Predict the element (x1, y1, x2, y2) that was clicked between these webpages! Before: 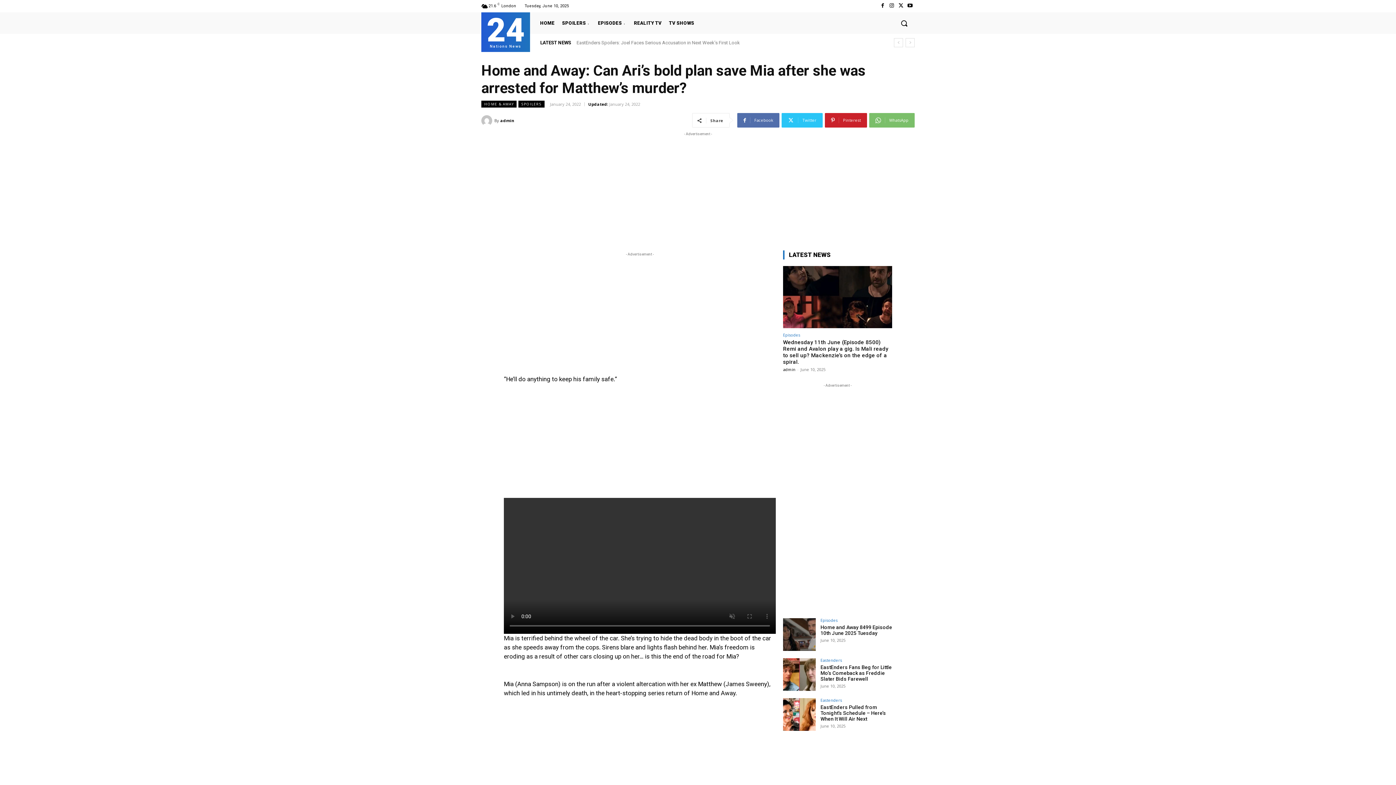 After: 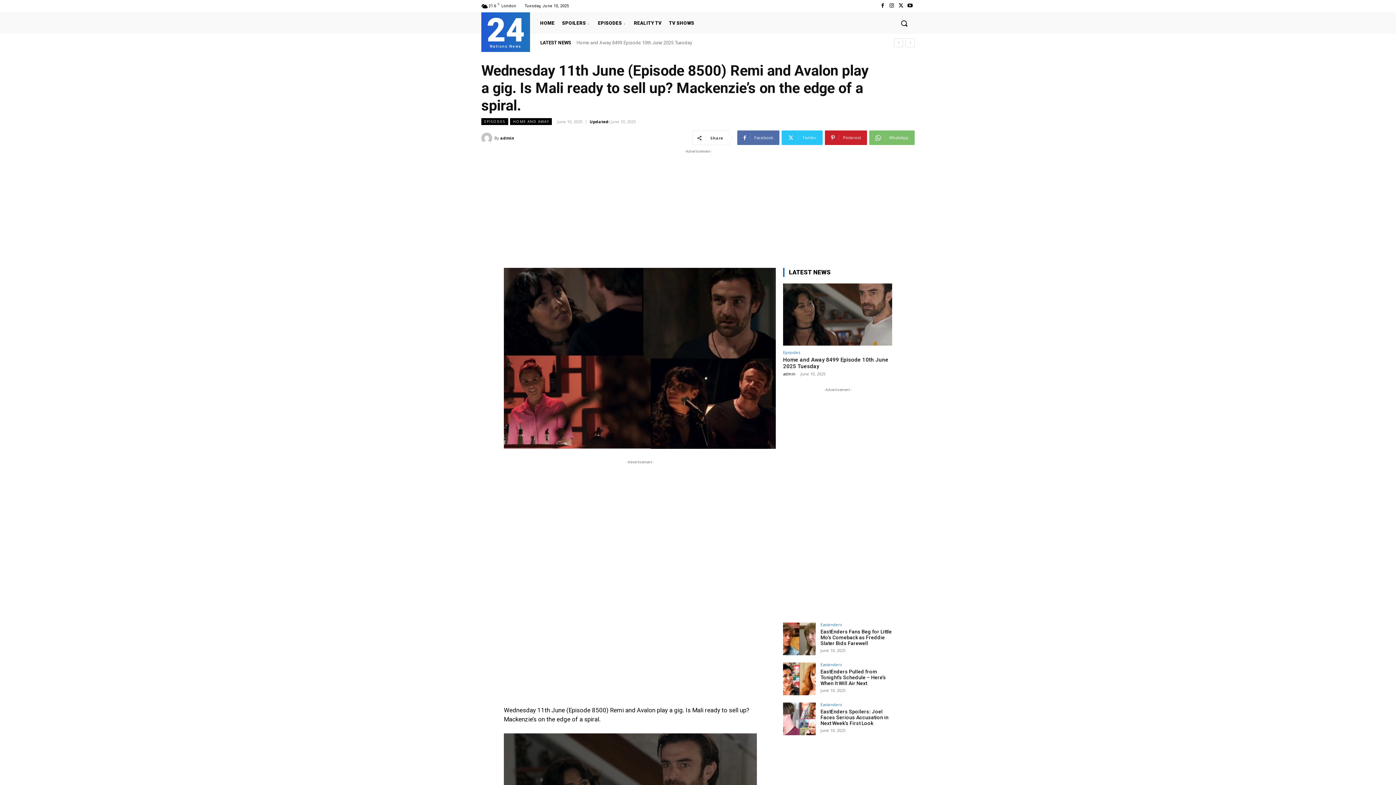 Action: bbox: (783, 339, 888, 365) label: Wednesday 11th June (Episode 8500) Remi and Avalon play a gig. Is Mali ready to sell up? Mackenzie’s on the edge of a spiral.